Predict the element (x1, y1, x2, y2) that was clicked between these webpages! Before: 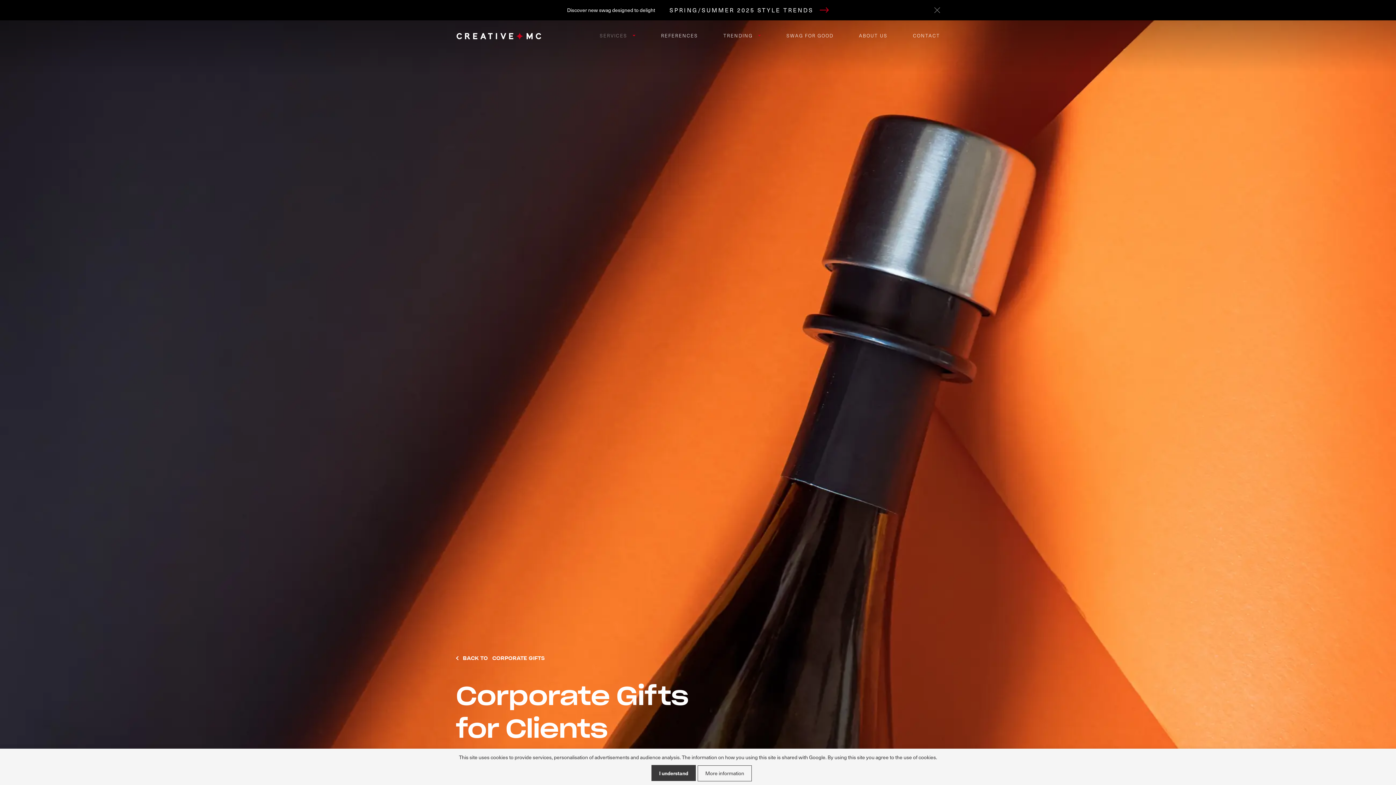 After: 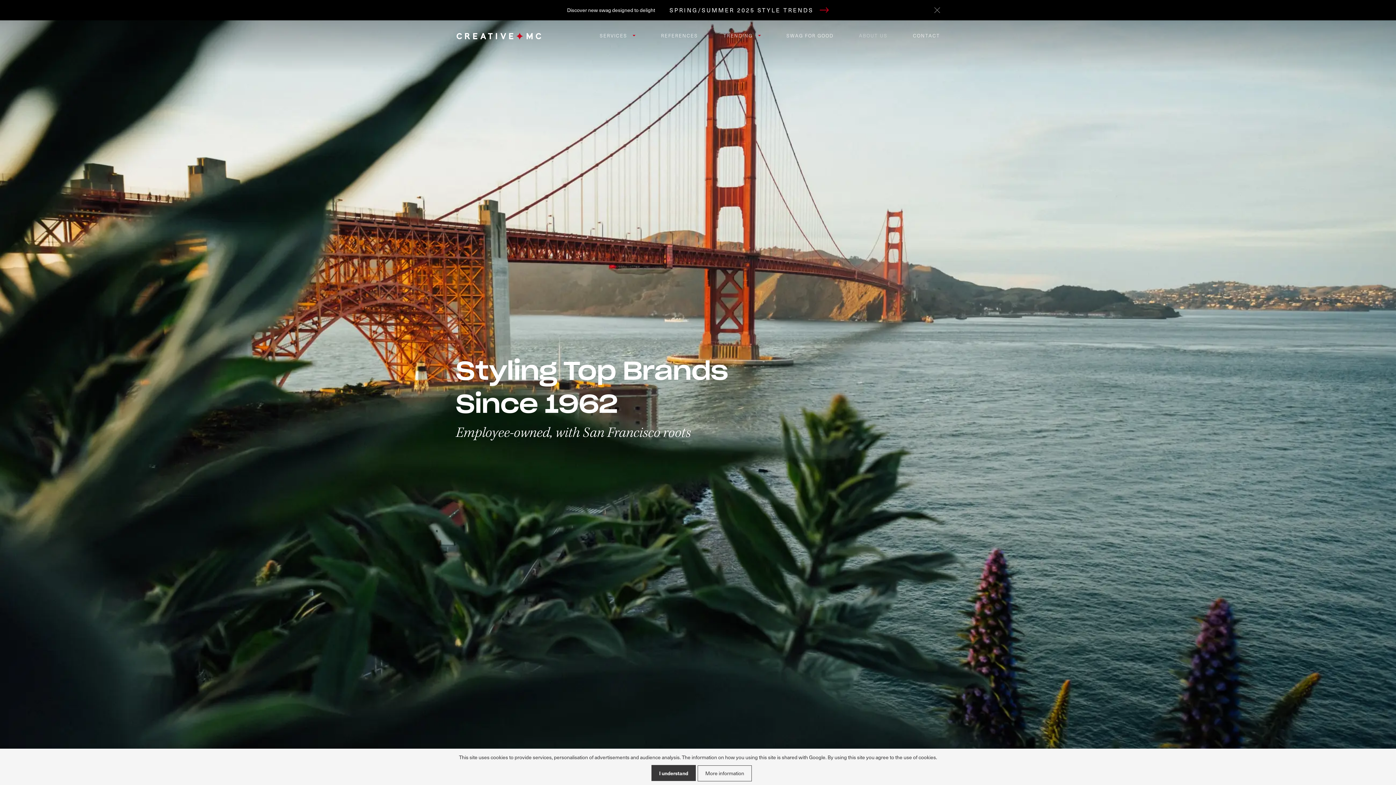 Action: label: ABOUT US bbox: (859, 20, 887, 51)